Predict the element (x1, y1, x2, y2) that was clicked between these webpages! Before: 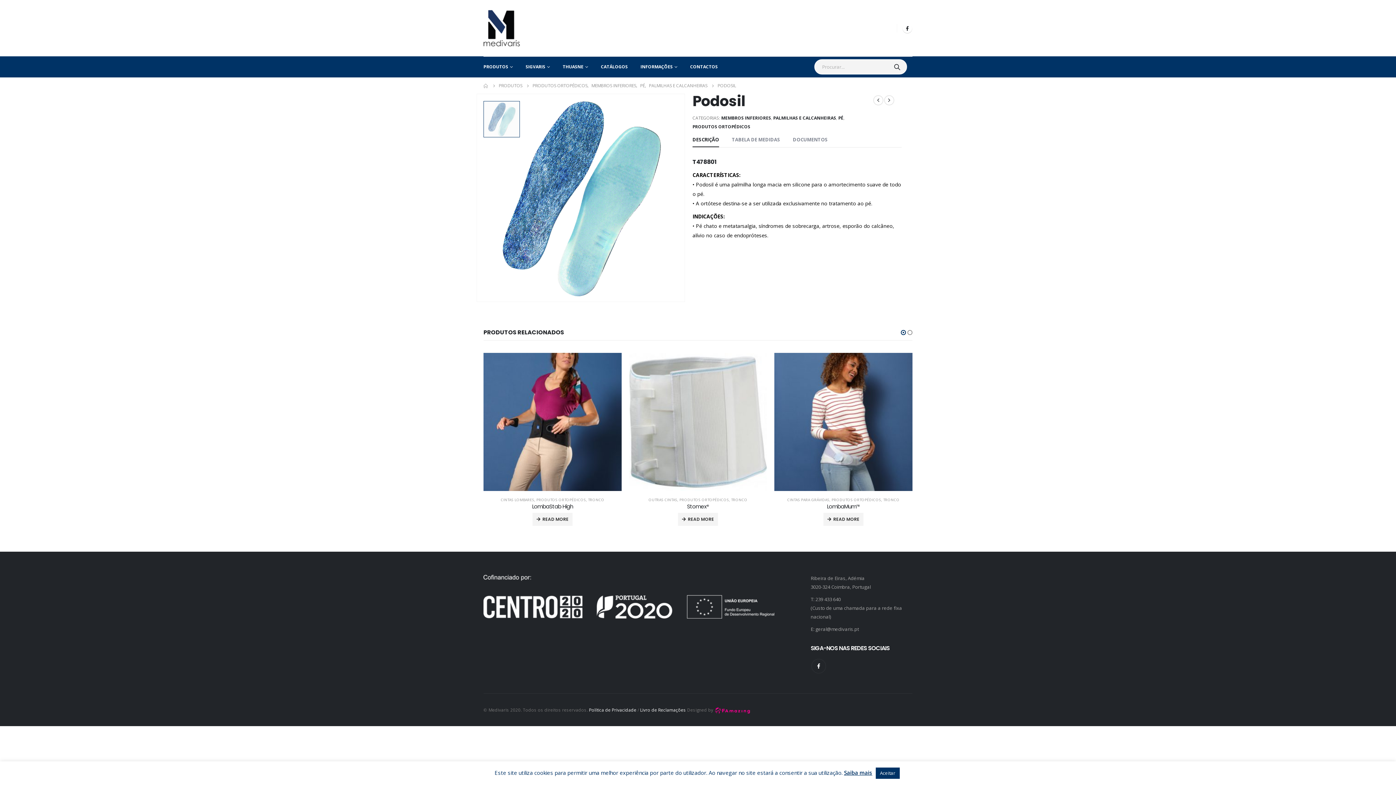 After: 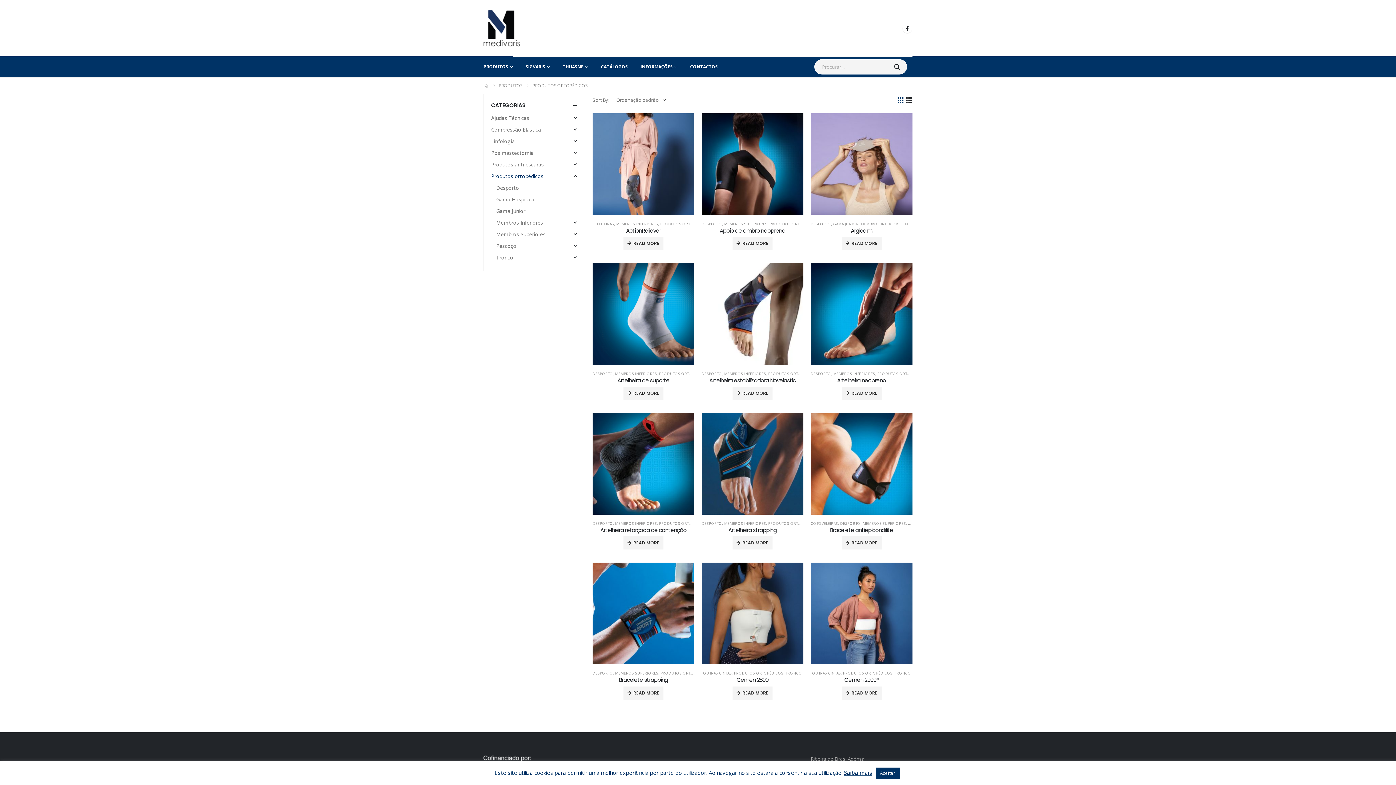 Action: bbox: (692, 122, 750, 131) label: PRODUTOS ORTOPÉDICOS